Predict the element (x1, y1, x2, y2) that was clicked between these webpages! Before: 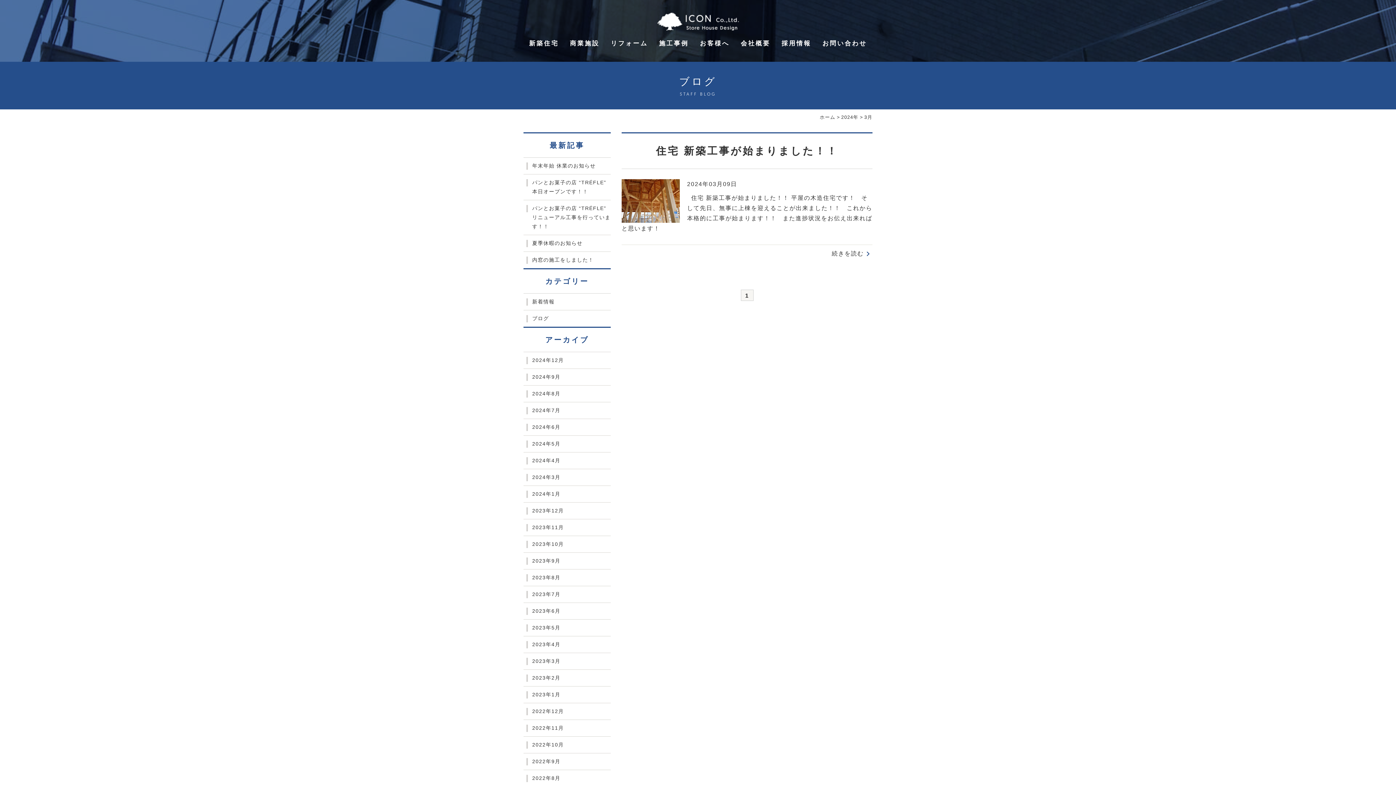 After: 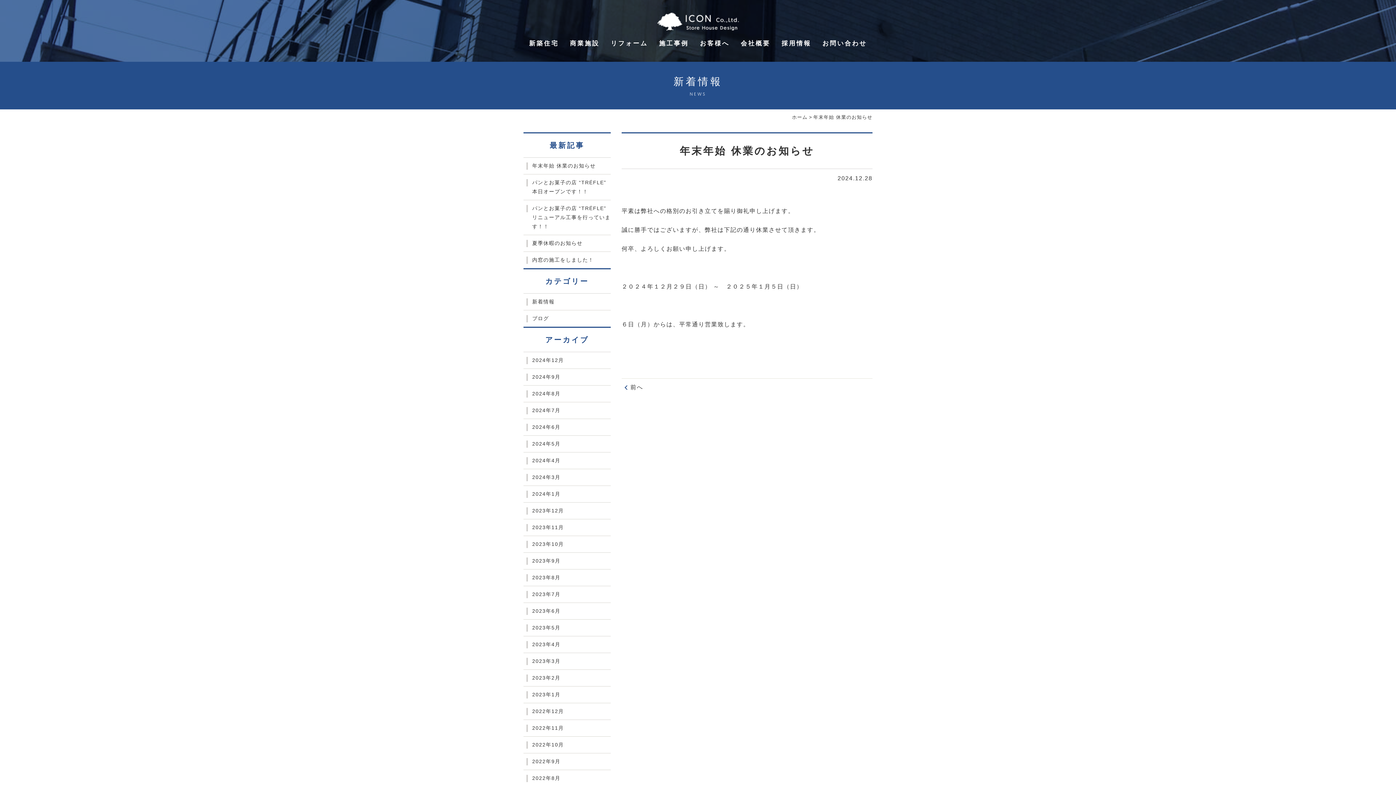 Action: bbox: (532, 157, 610, 174) label: 年末年始 休業のお知らせ